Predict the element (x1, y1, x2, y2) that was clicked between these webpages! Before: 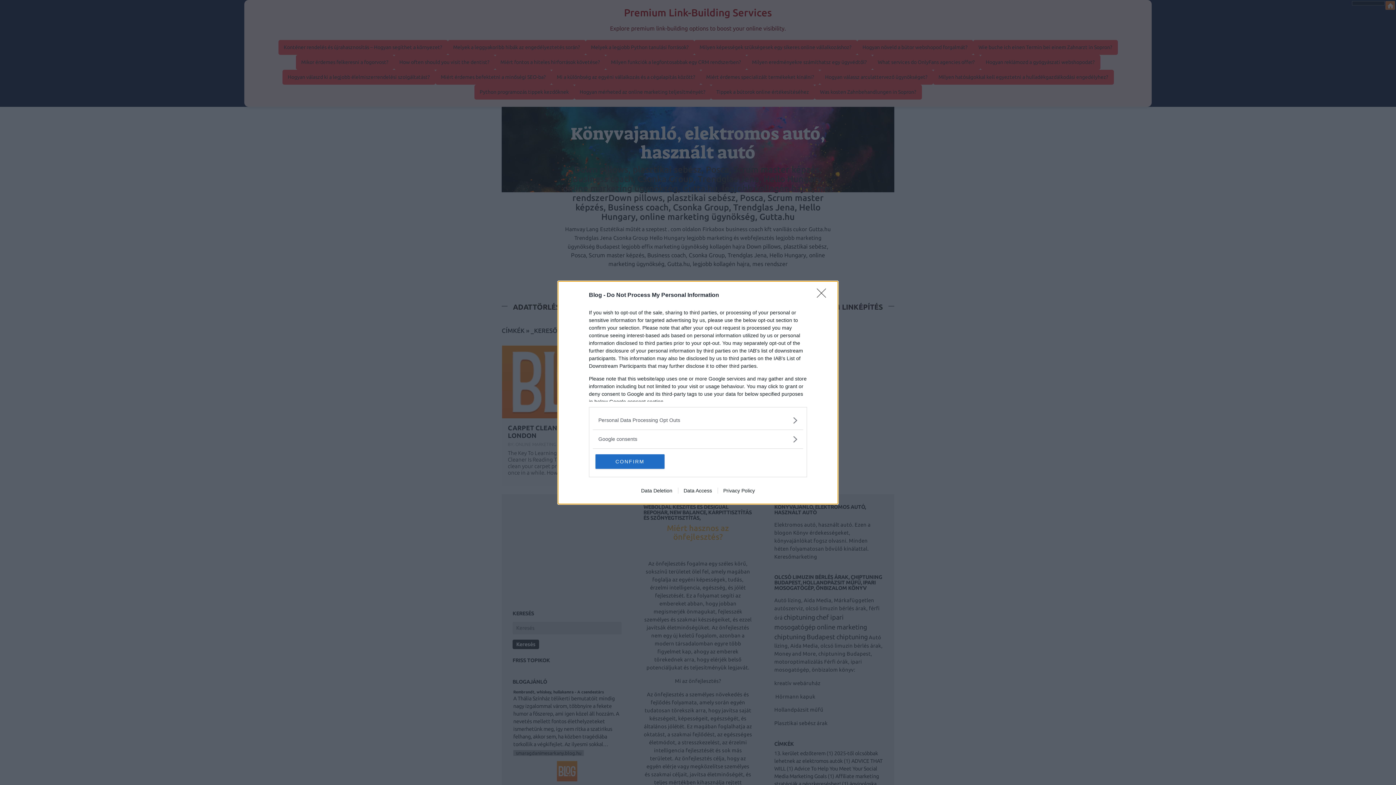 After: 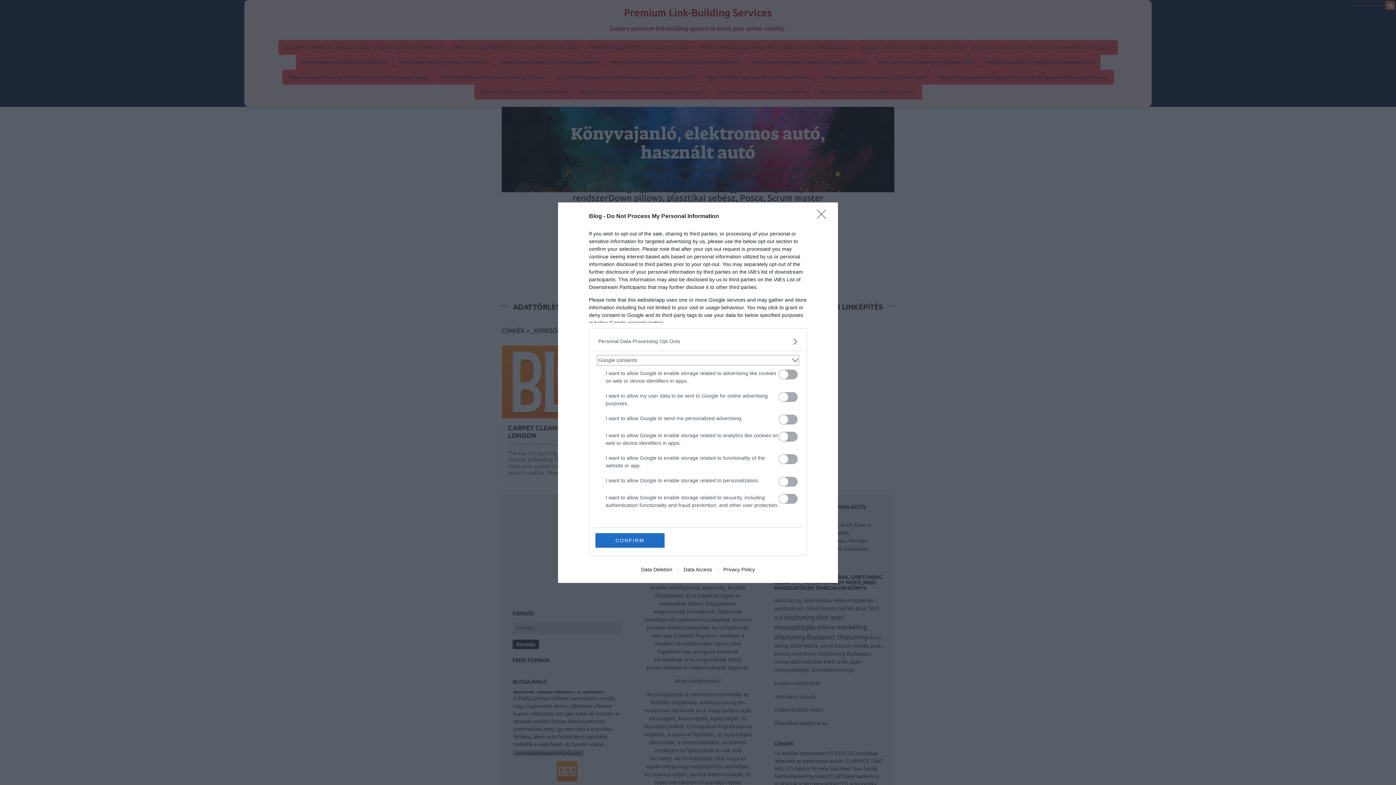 Action: bbox: (598, 435, 797, 443) label: Google consents